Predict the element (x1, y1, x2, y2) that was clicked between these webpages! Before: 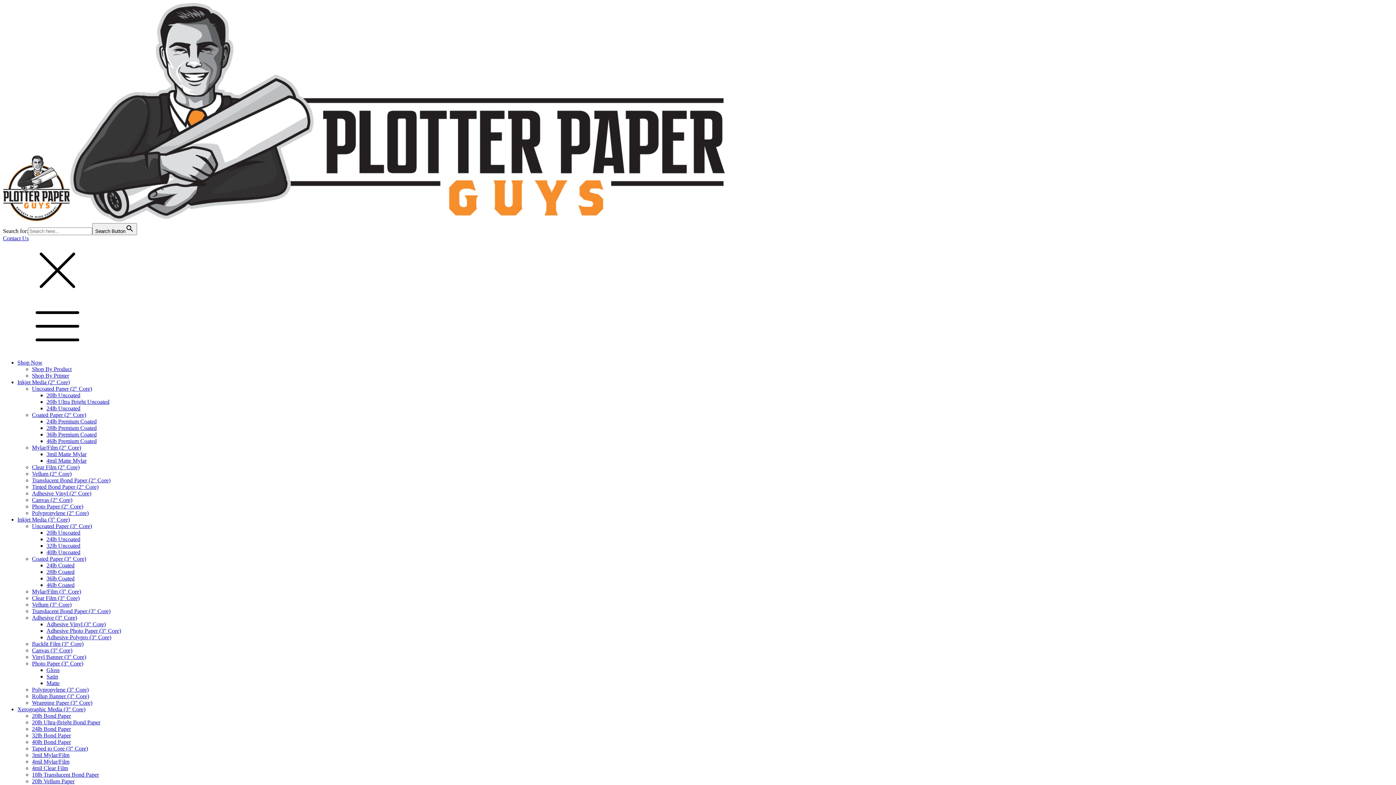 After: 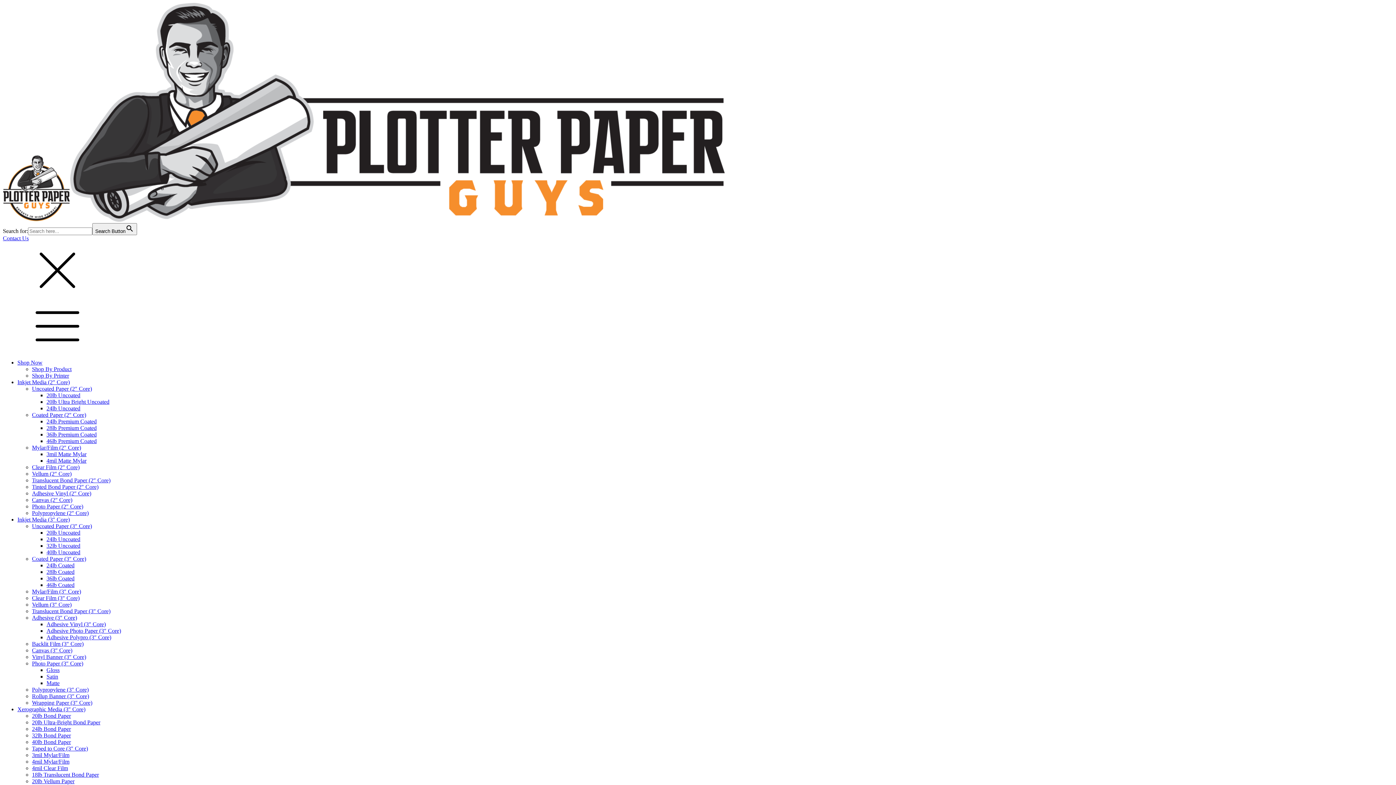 Action: bbox: (46, 405, 80, 411) label: 24lb Uncoated